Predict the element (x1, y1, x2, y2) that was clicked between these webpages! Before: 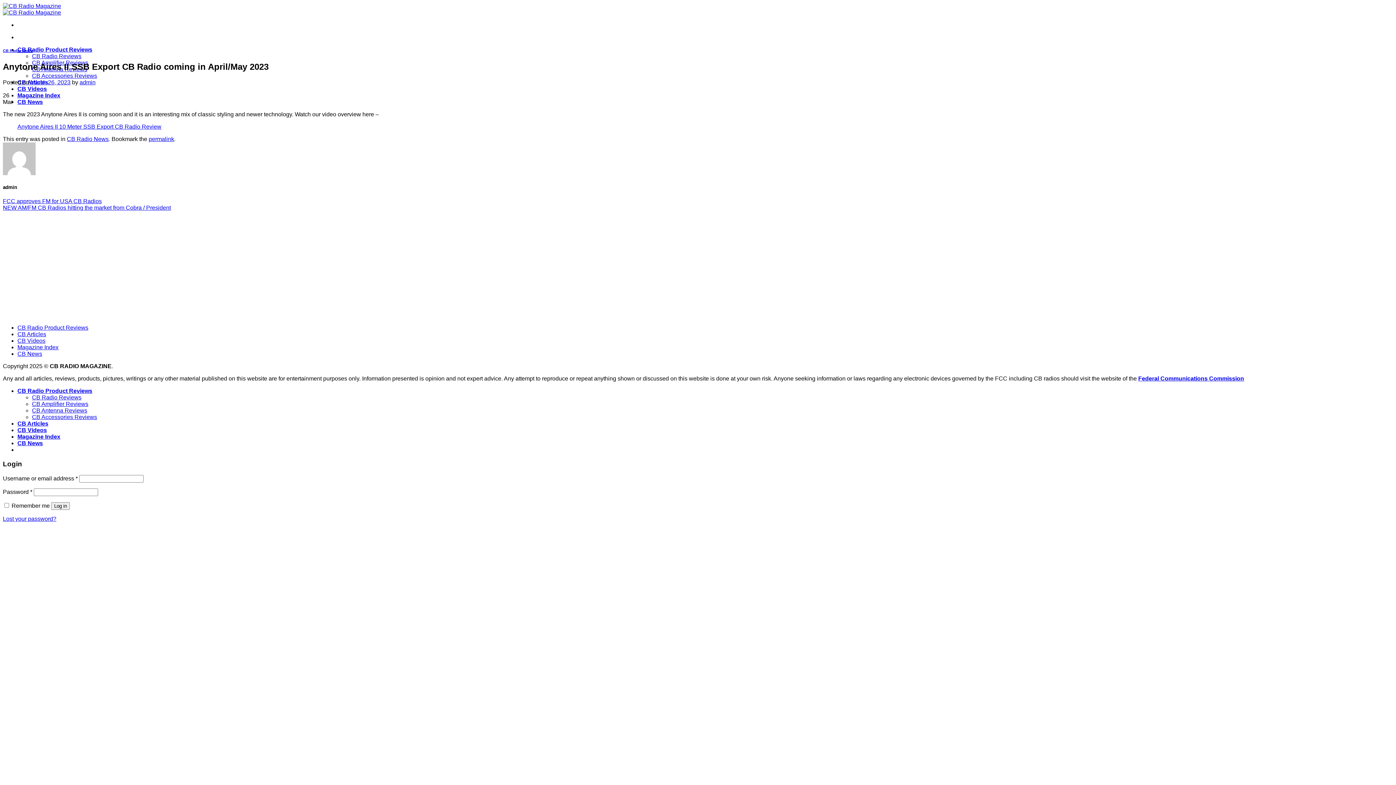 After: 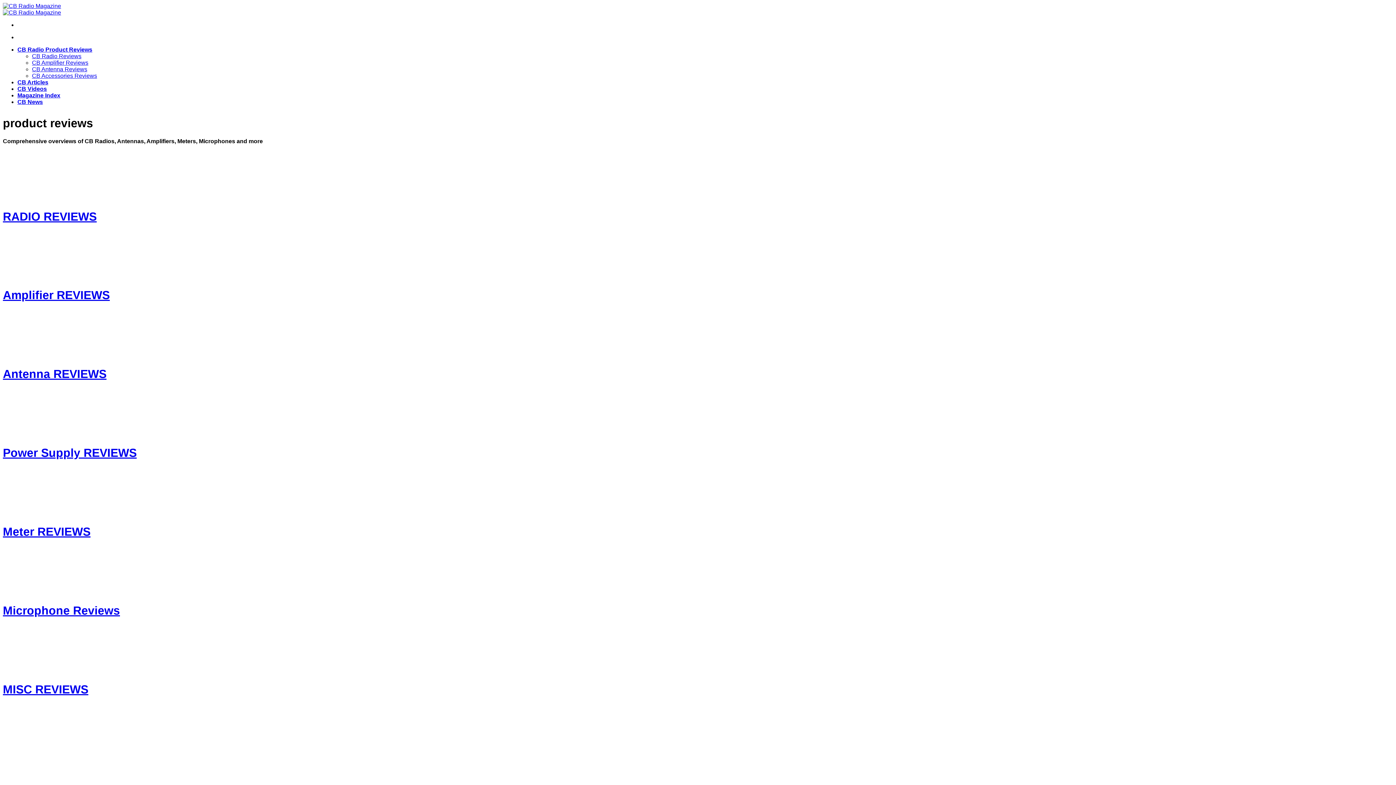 Action: label: CB Radio Product Reviews bbox: (17, 324, 88, 330)